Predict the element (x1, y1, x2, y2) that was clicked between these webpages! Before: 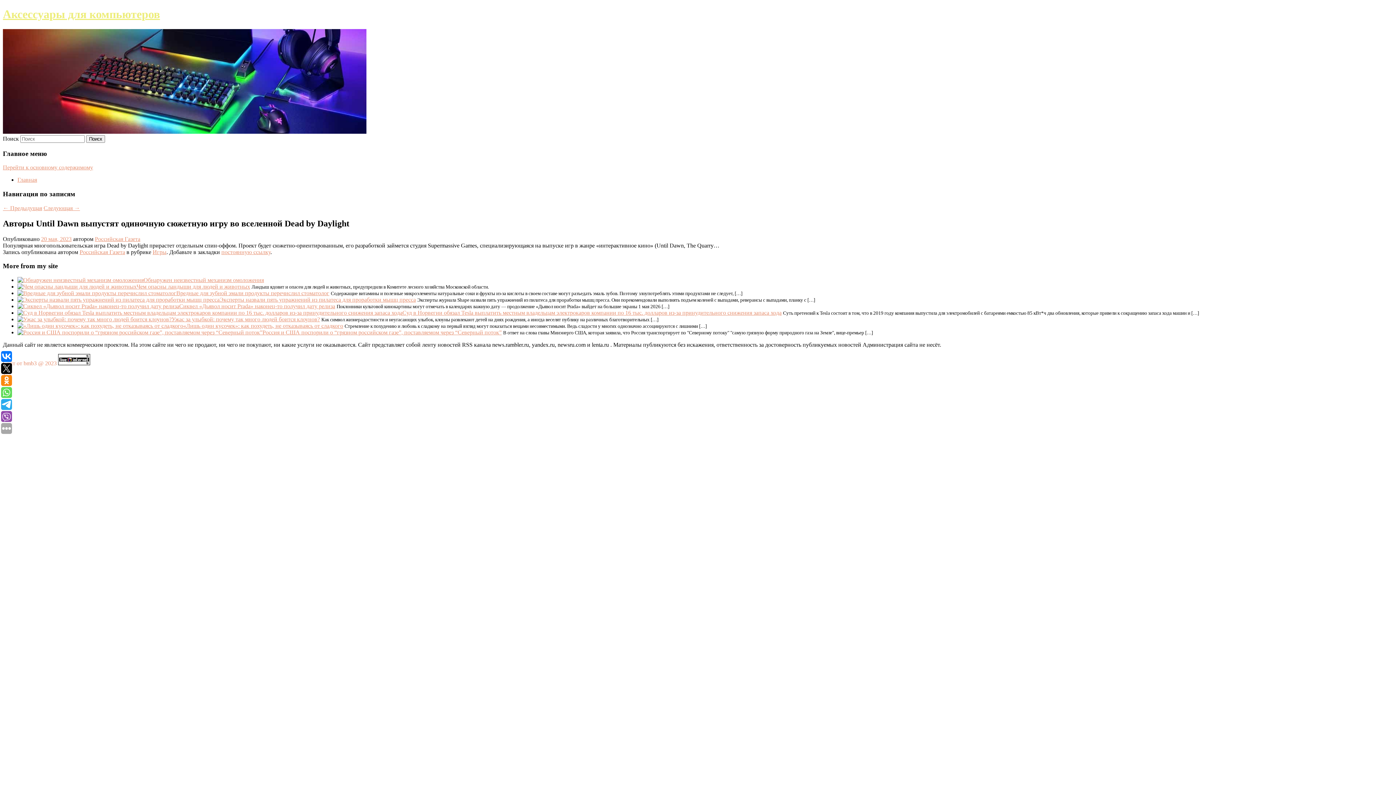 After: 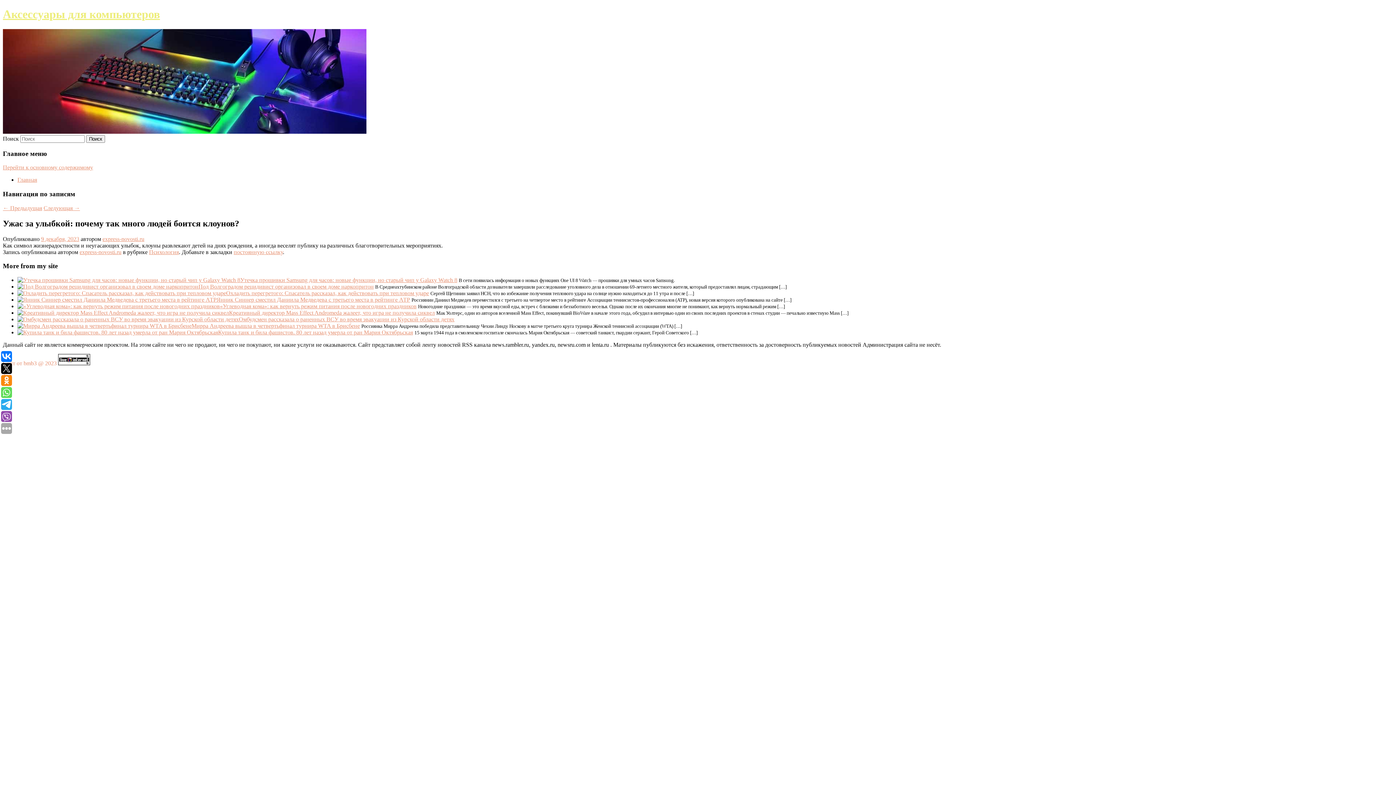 Action: bbox: (17, 316, 171, 322)